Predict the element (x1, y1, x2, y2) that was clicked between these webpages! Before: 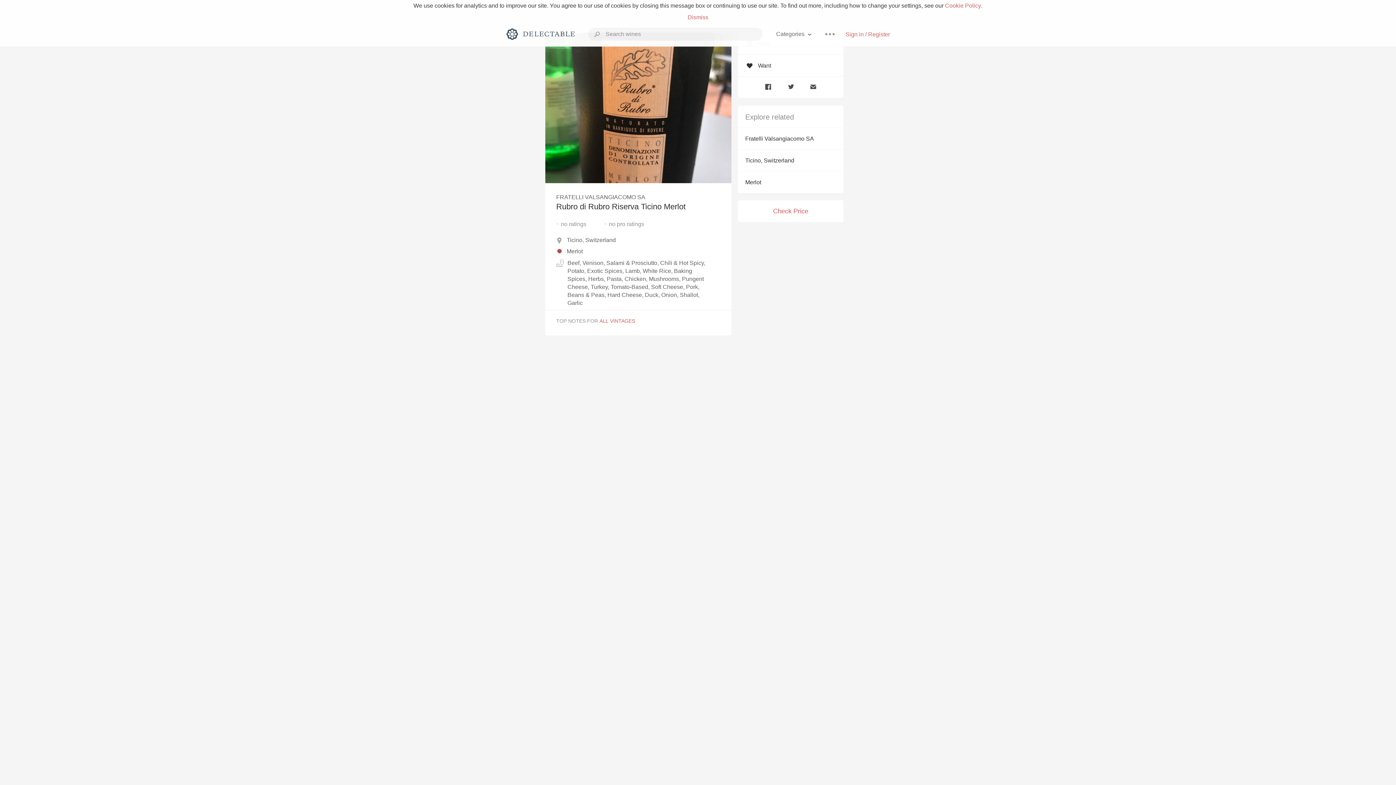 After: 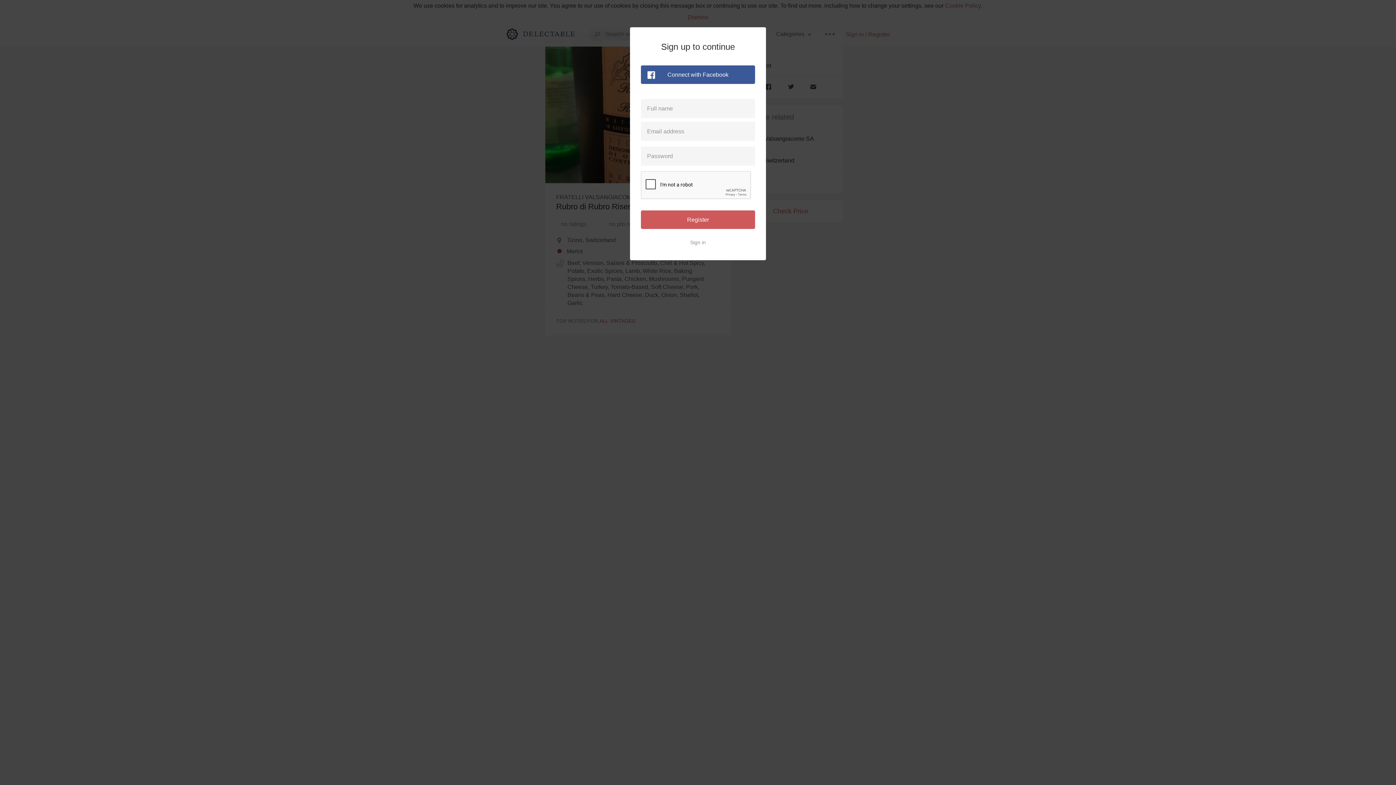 Action: bbox: (738, 54, 843, 76) label: Want